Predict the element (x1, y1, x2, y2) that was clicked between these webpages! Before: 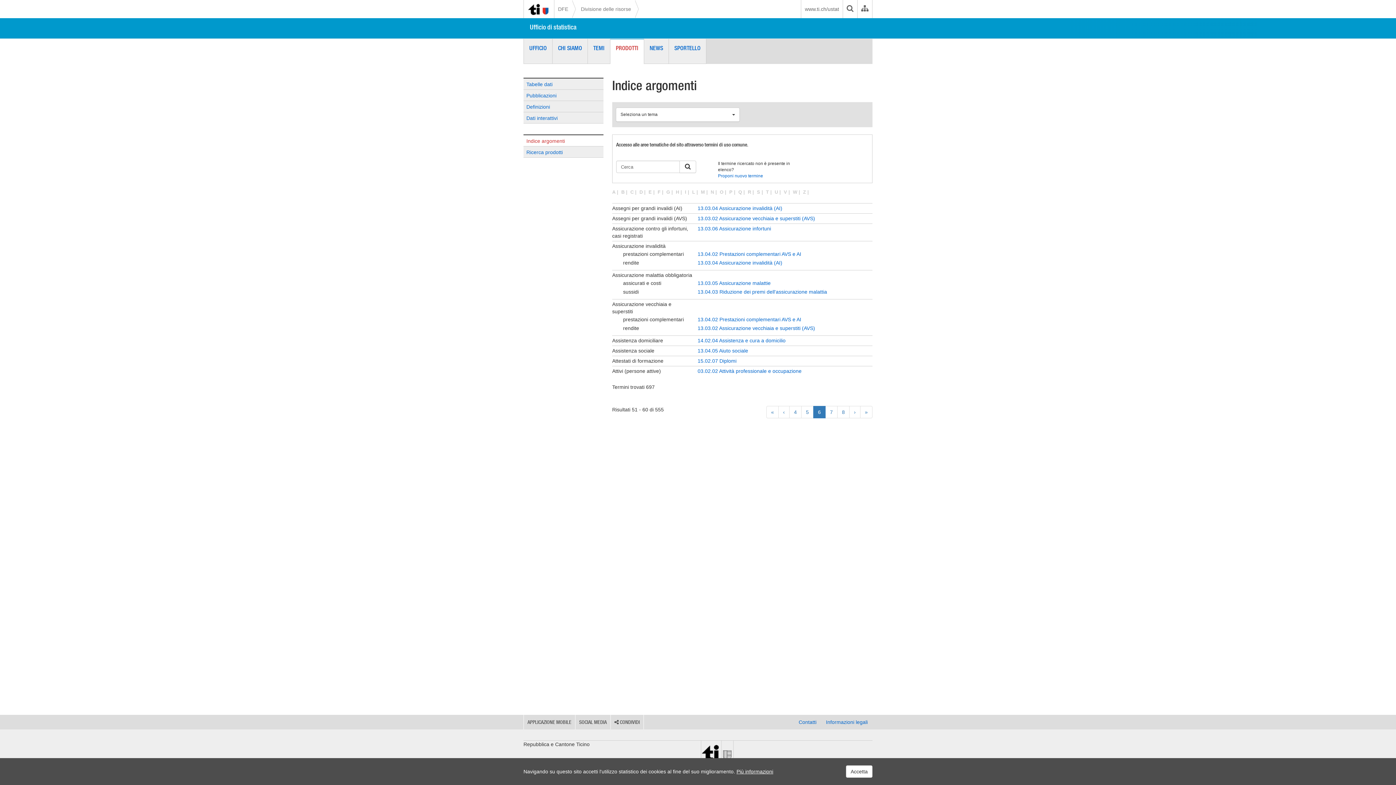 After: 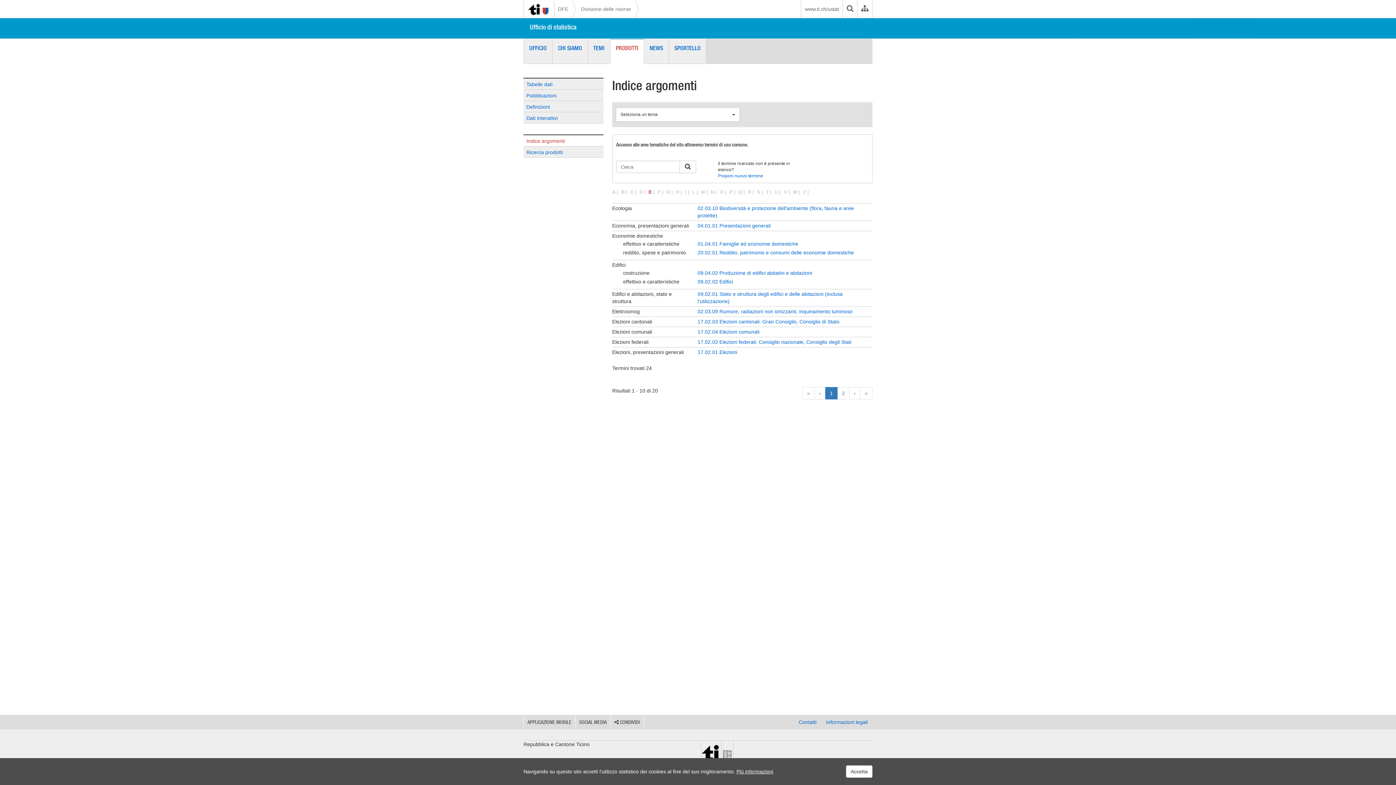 Action: label: E bbox: (648, 189, 652, 194)